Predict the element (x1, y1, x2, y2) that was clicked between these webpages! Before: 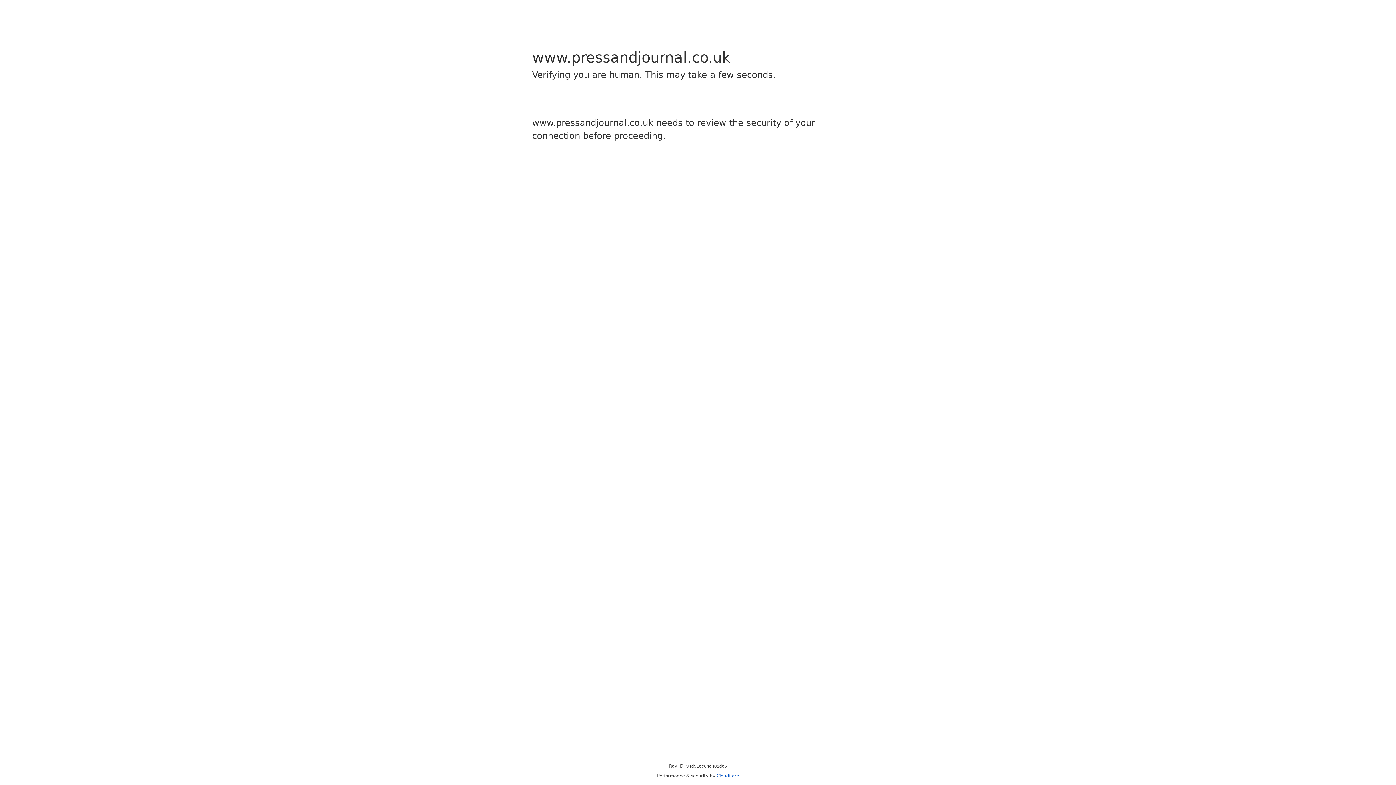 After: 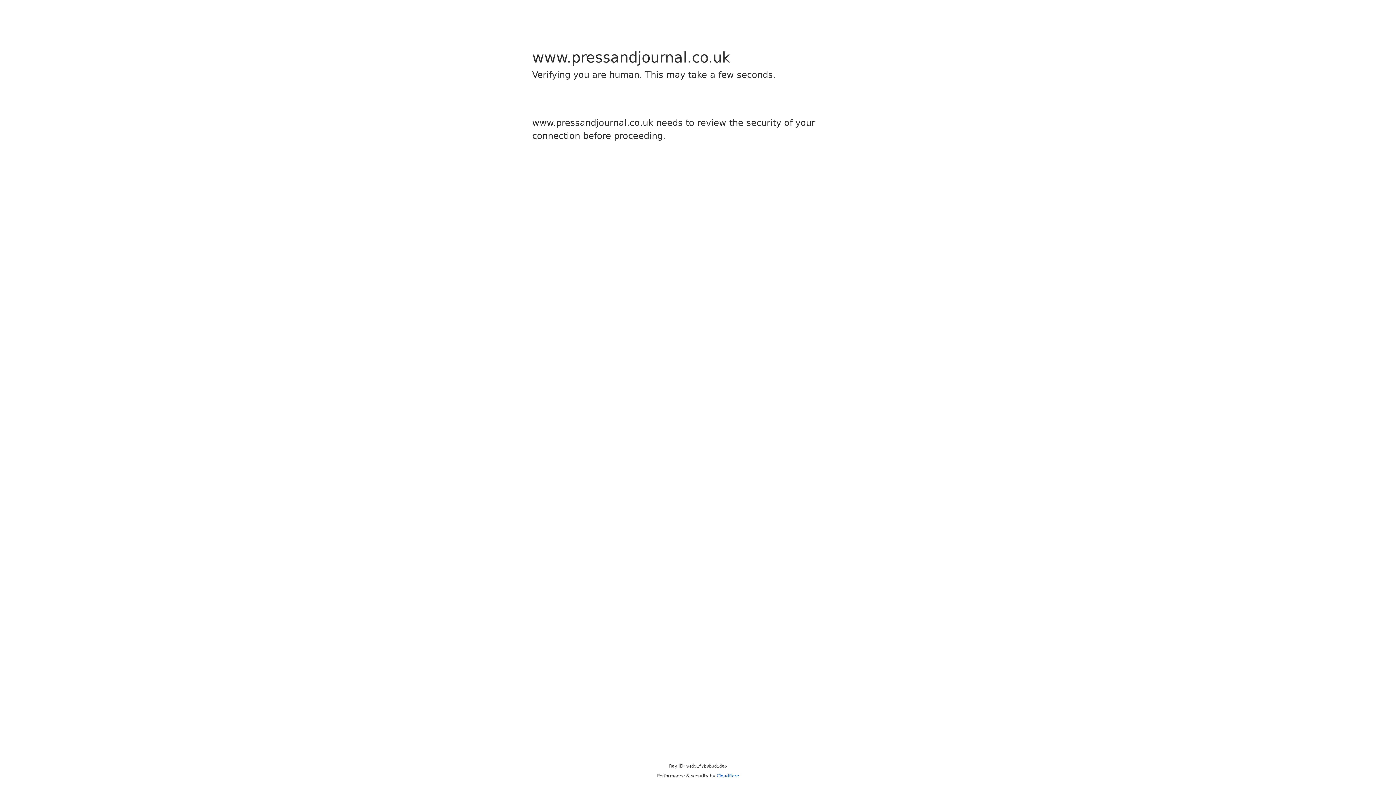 Action: label: Cloudflare bbox: (716, 773, 739, 778)